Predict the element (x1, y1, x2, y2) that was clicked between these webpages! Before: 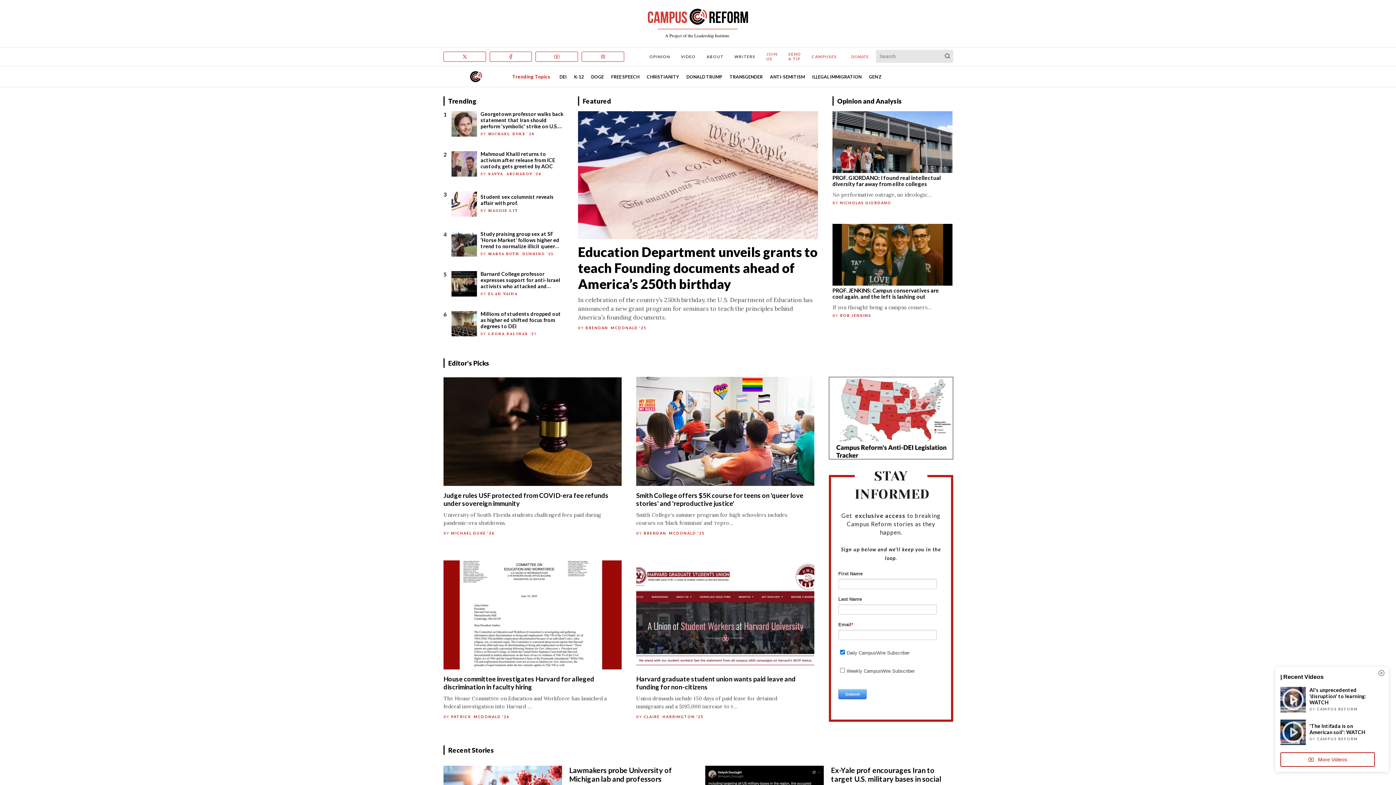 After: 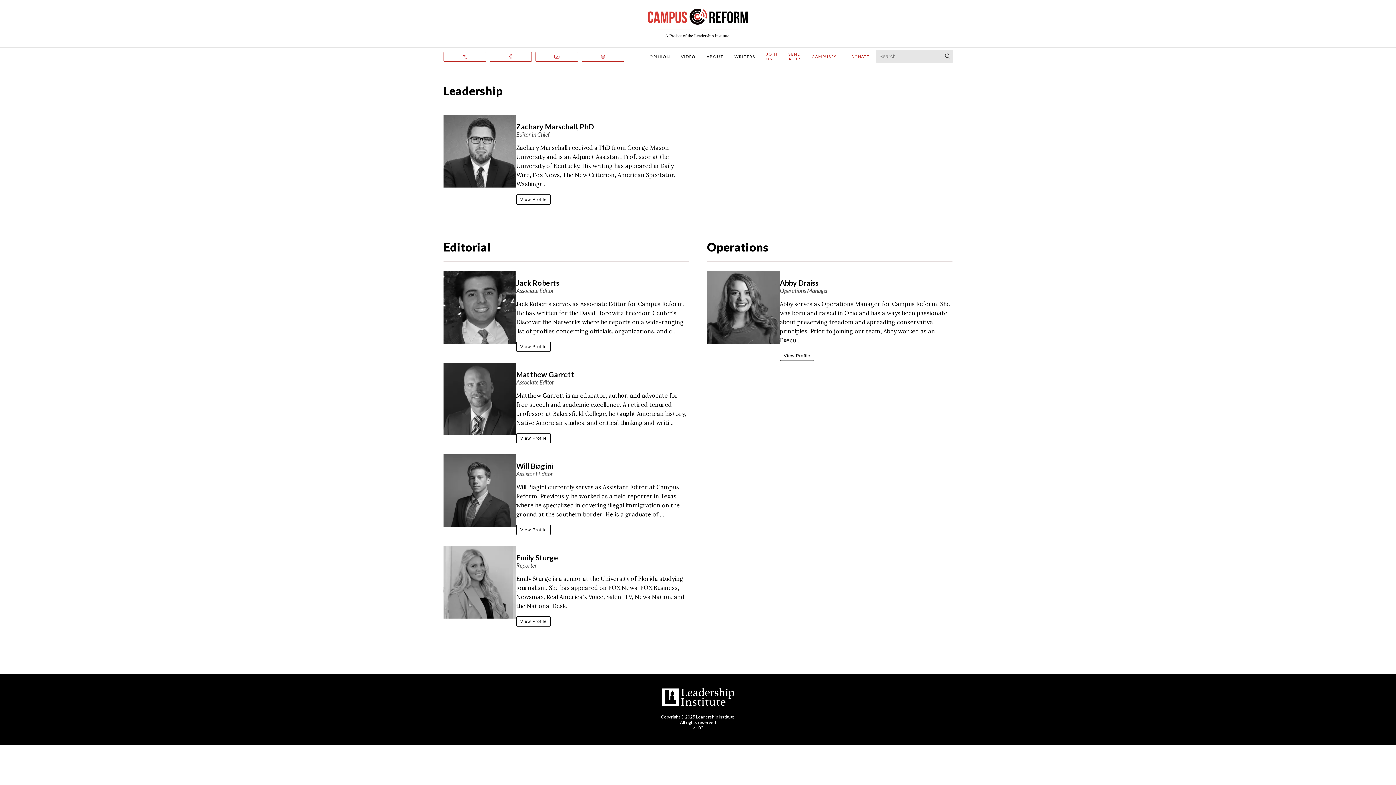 Action: label: BY CAMPUS REFORM bbox: (1309, 736, 1358, 741)